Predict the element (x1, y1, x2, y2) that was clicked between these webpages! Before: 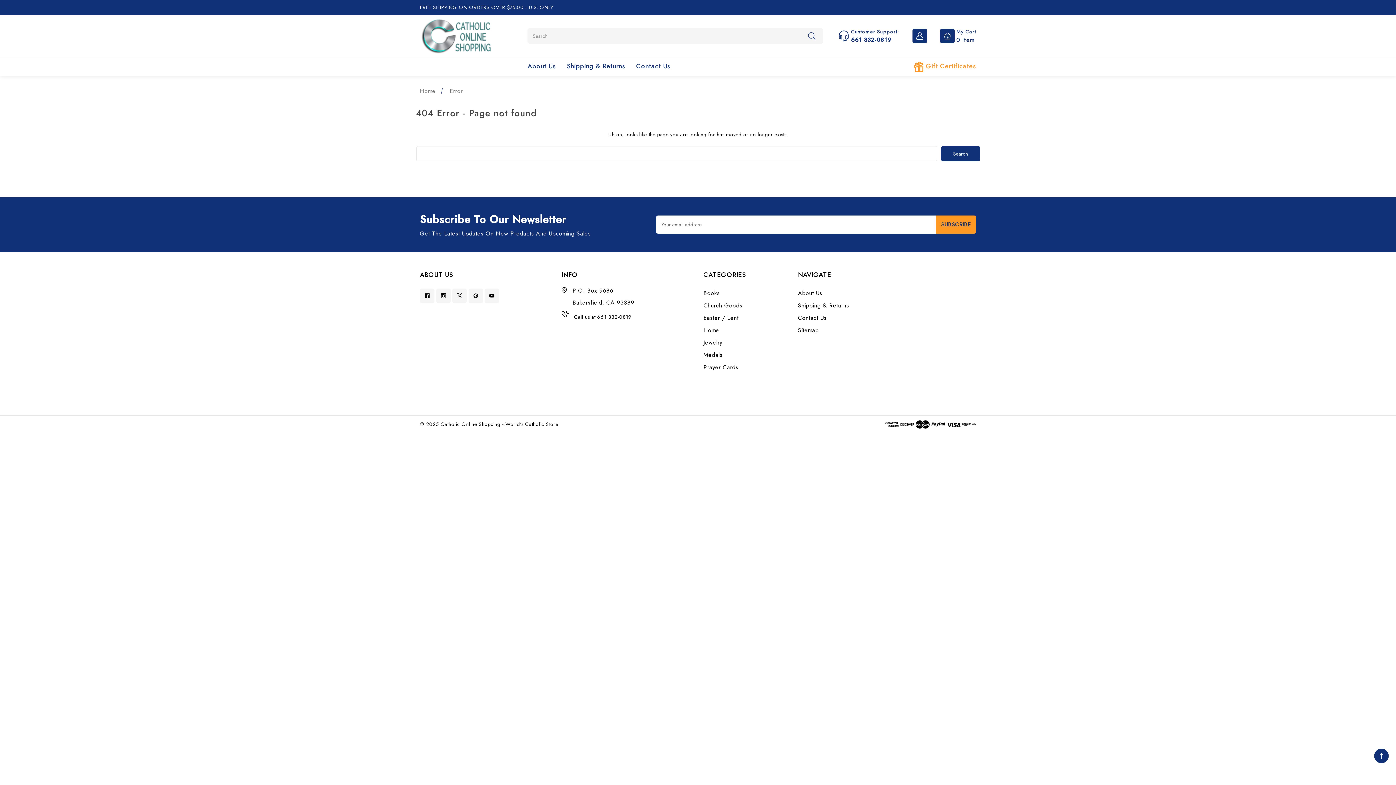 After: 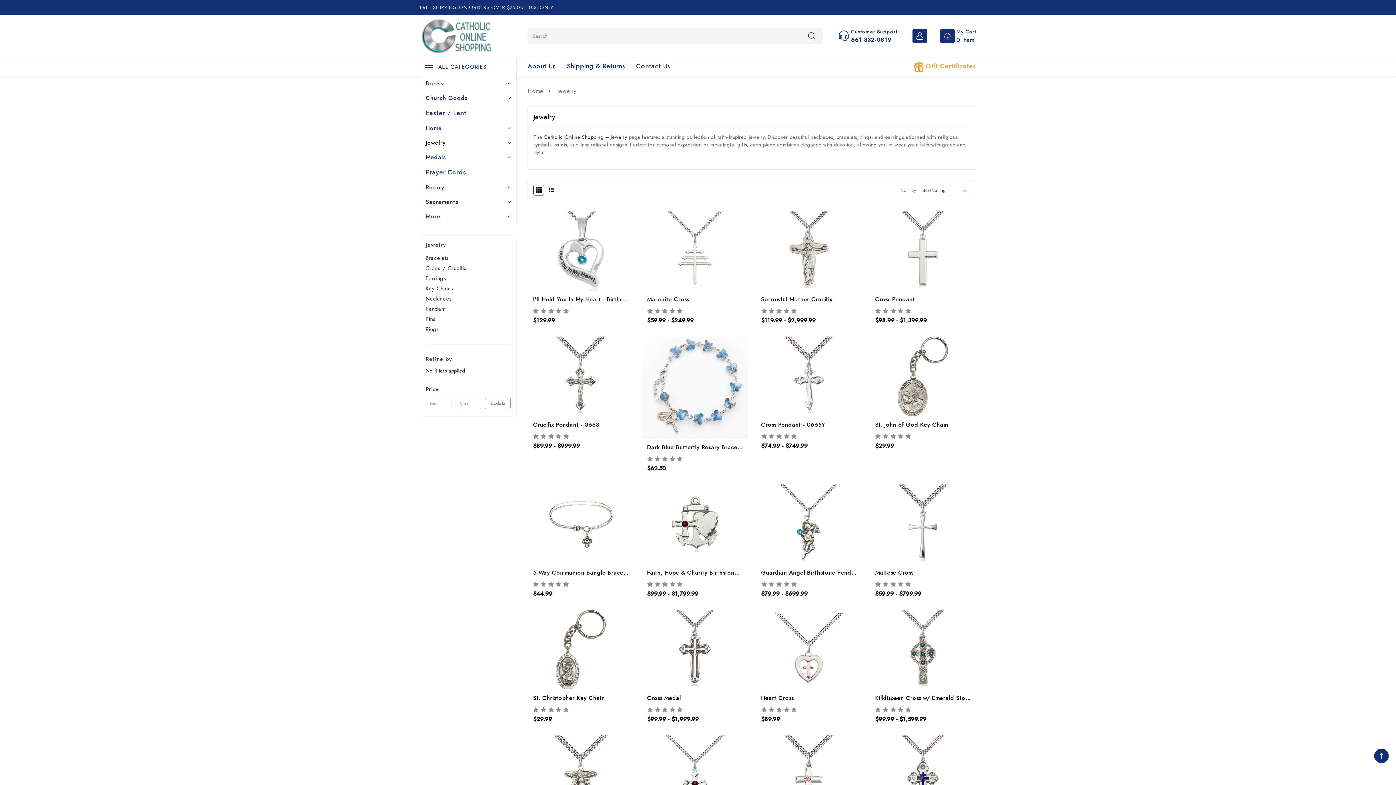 Action: label: Jewelry bbox: (703, 338, 722, 346)